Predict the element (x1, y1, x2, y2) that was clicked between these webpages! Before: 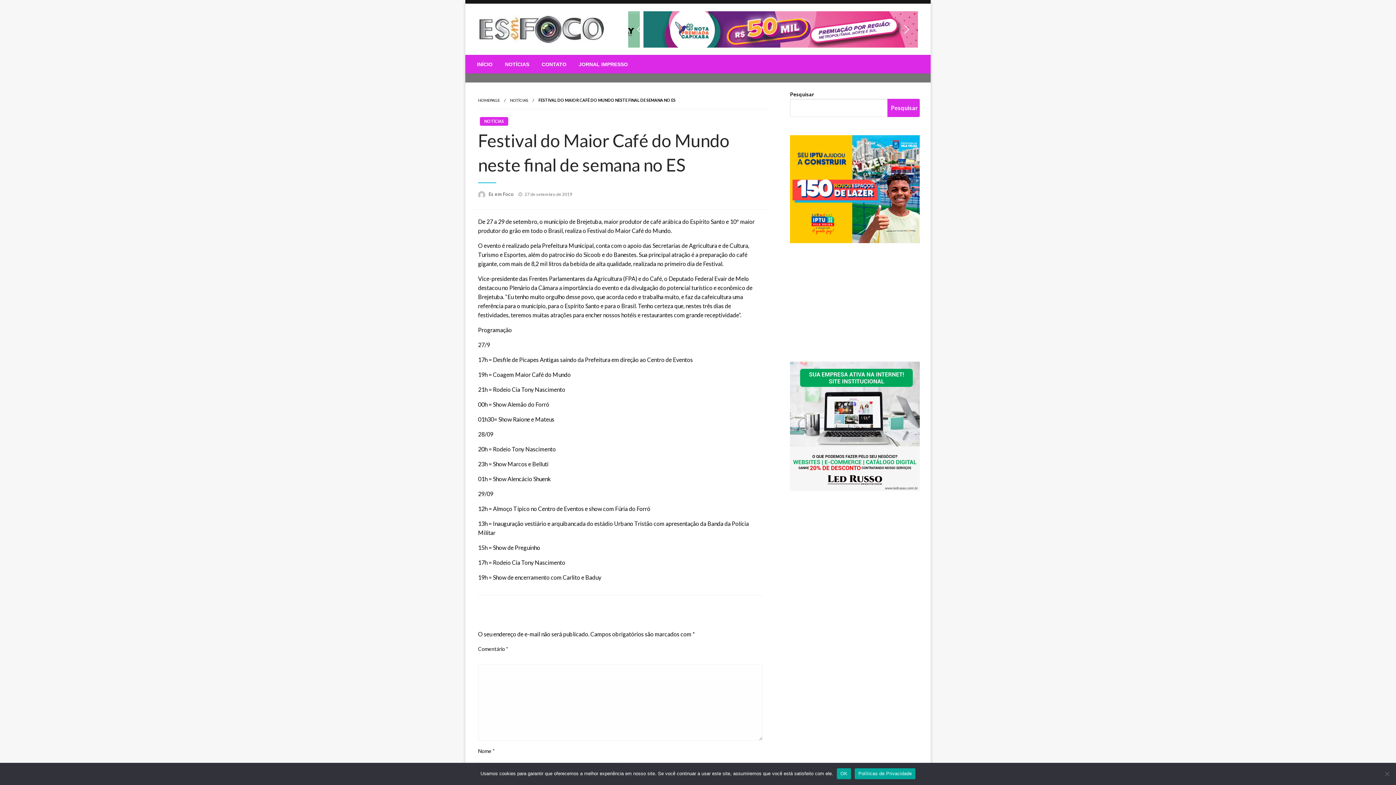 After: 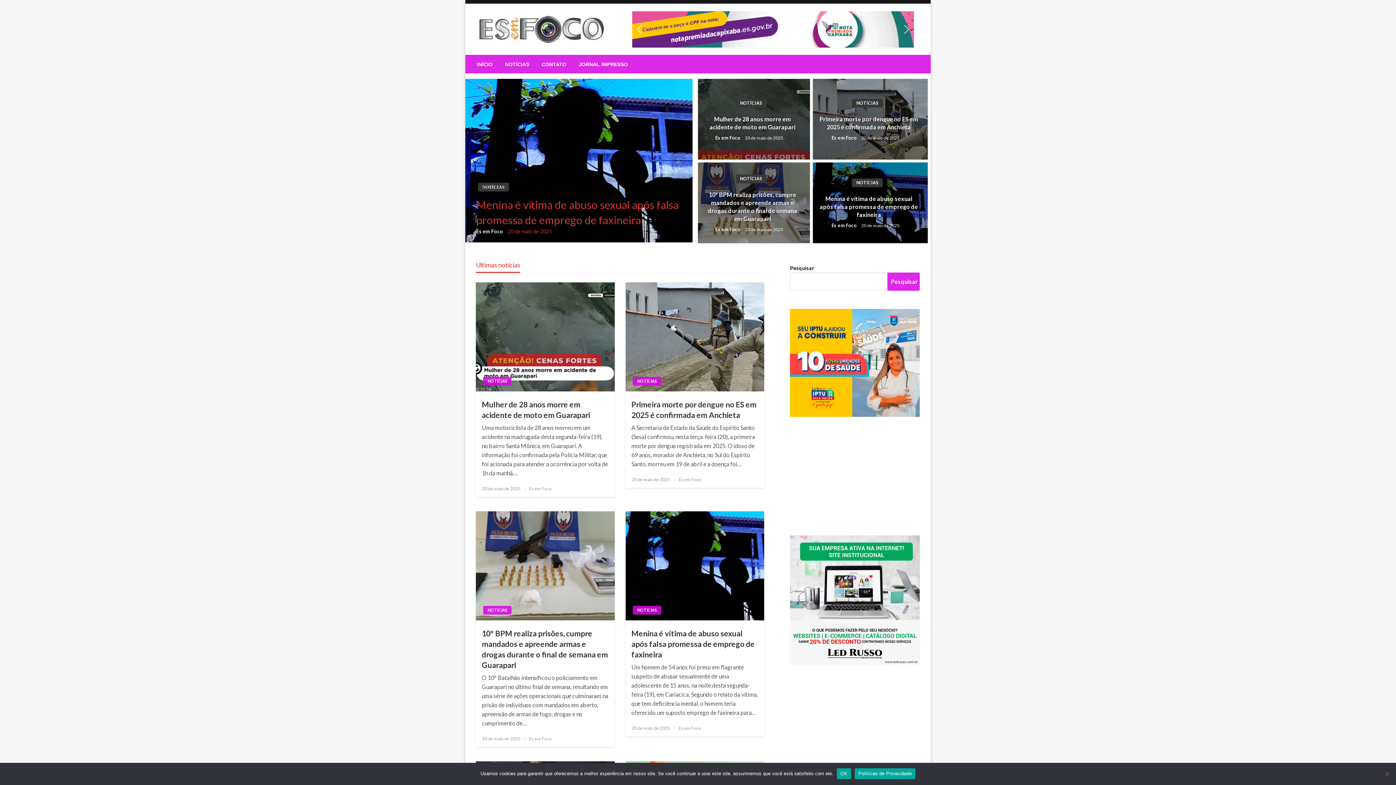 Action: bbox: (478, 18, 605, 36)